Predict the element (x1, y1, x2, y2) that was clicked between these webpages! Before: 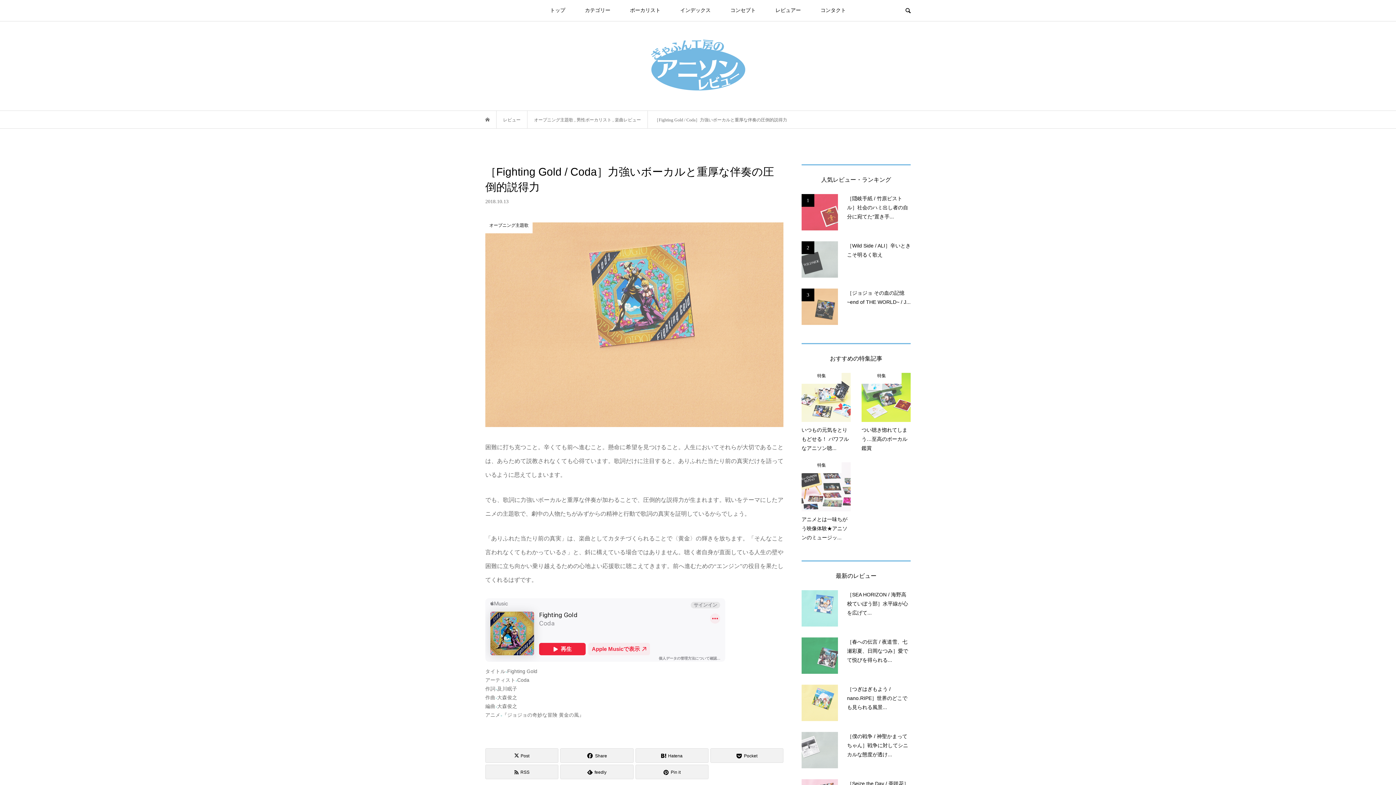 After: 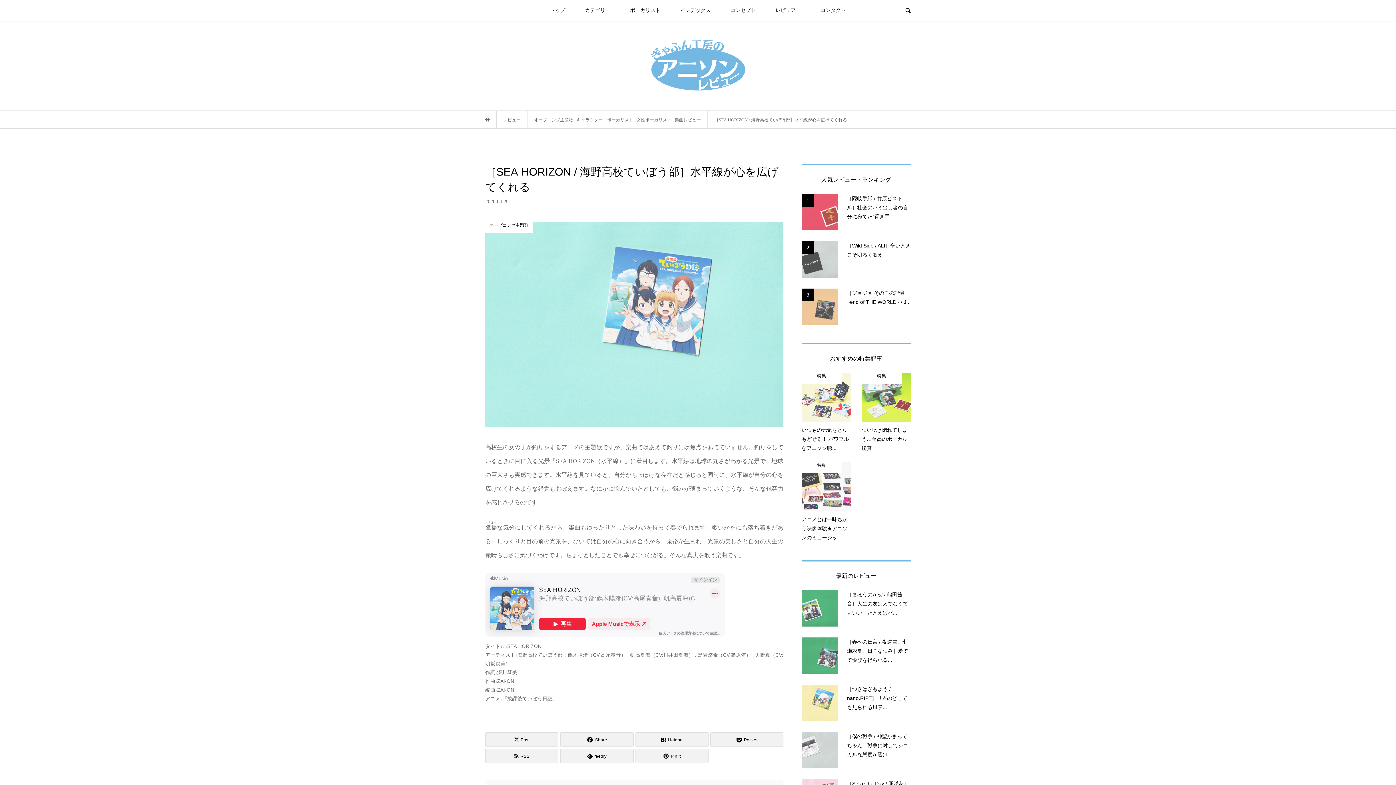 Action: label: ［SEA HORIZON / 海野高校ていぼう部］水平線が心を広げて... bbox: (801, 590, 910, 626)